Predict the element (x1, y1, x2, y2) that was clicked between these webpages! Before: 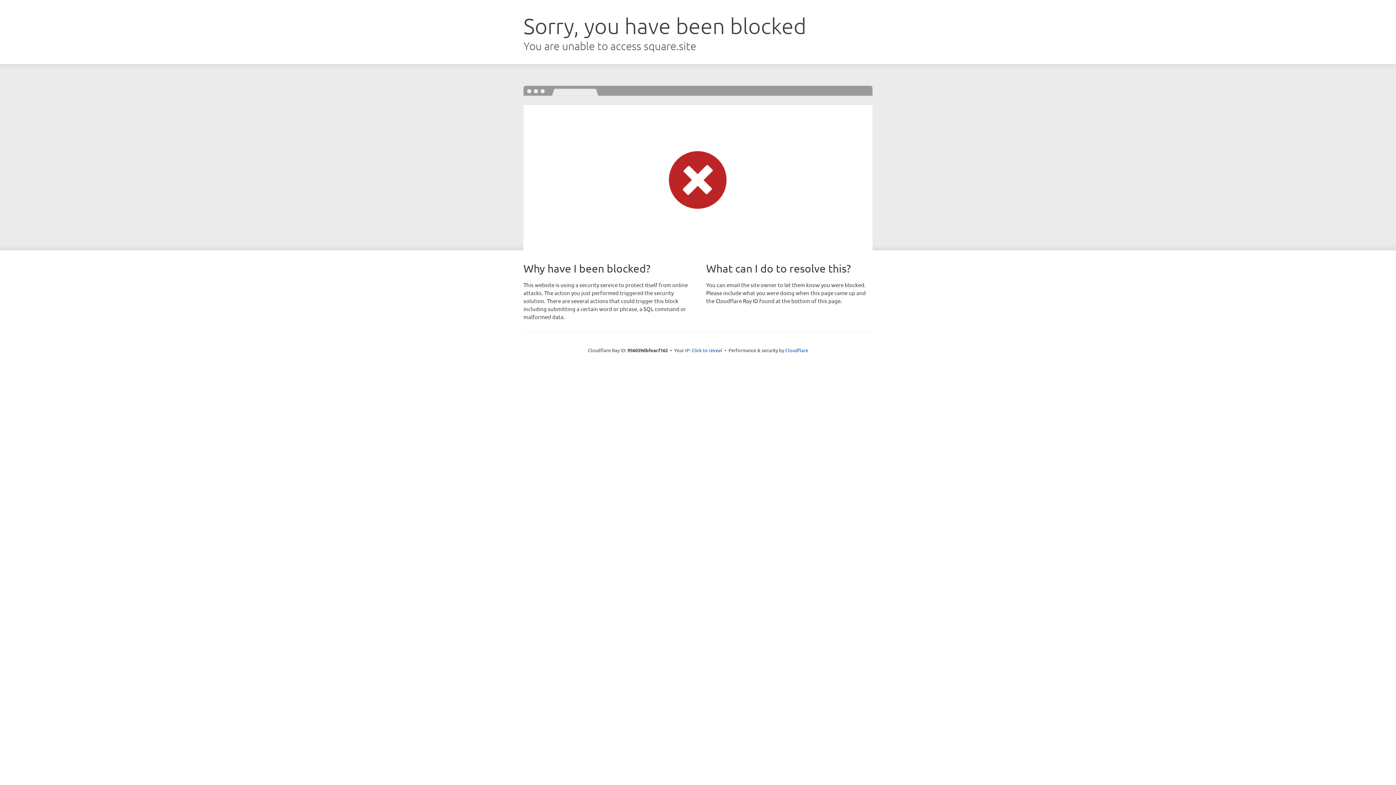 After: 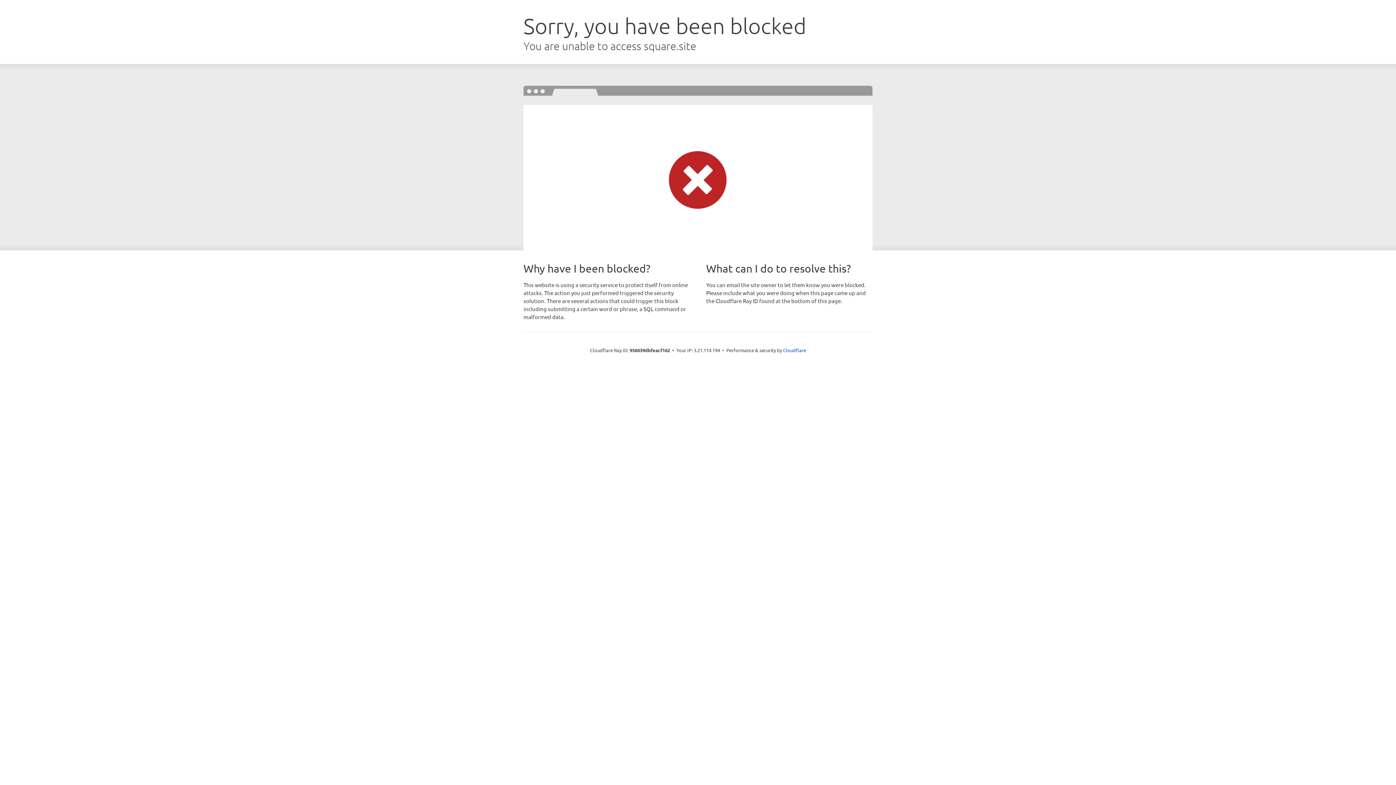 Action: bbox: (691, 346, 722, 353) label: Click to reveal